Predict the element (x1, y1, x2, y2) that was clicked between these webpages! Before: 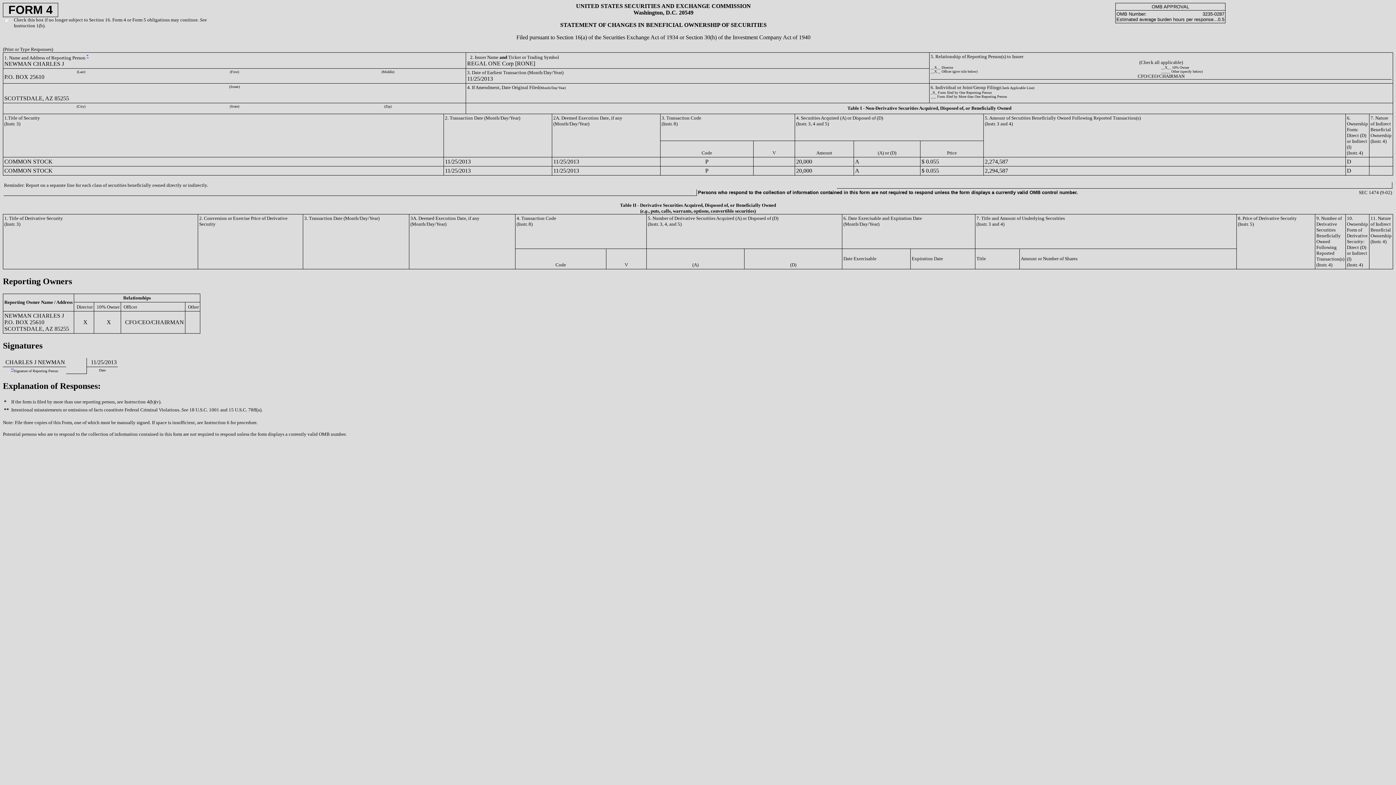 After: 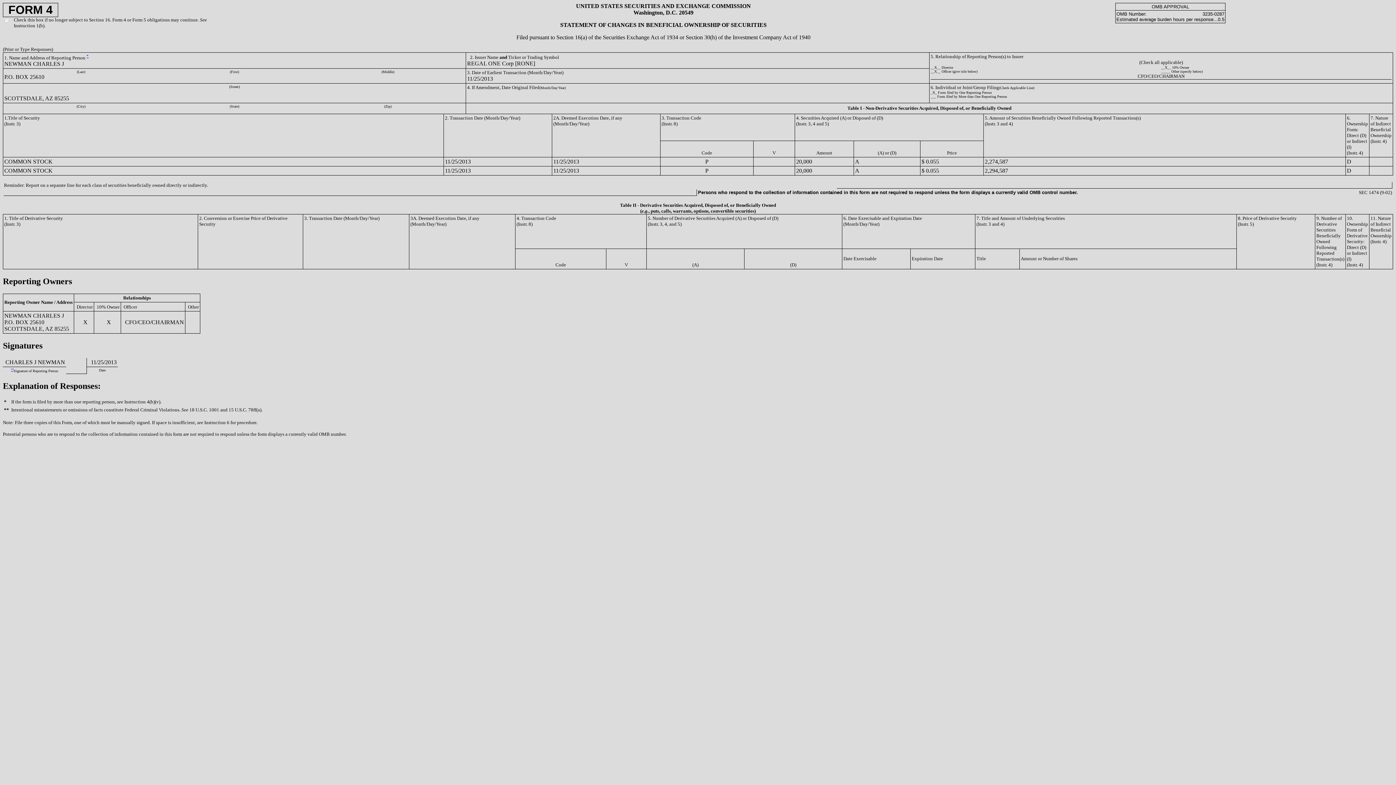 Action: label: * bbox: (4, 399, 6, 404)